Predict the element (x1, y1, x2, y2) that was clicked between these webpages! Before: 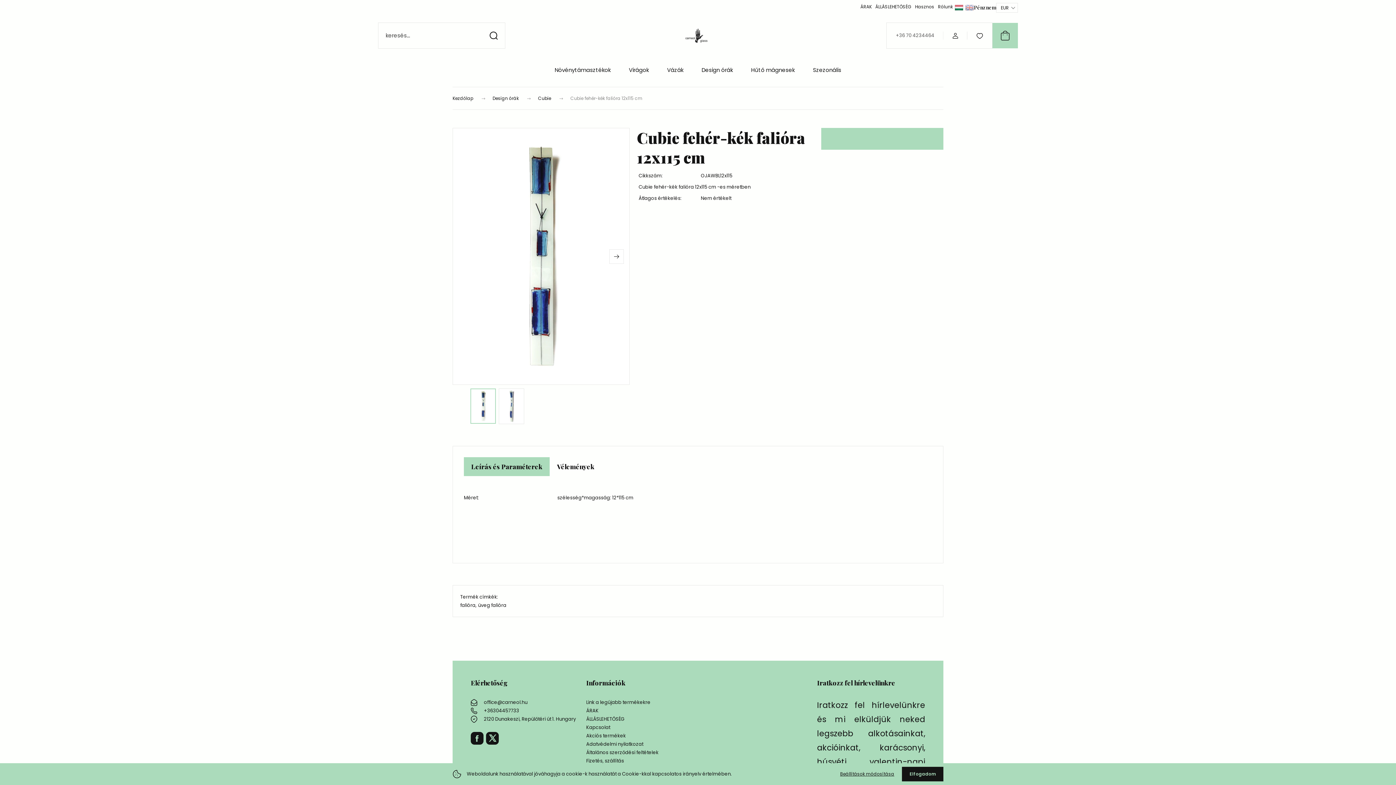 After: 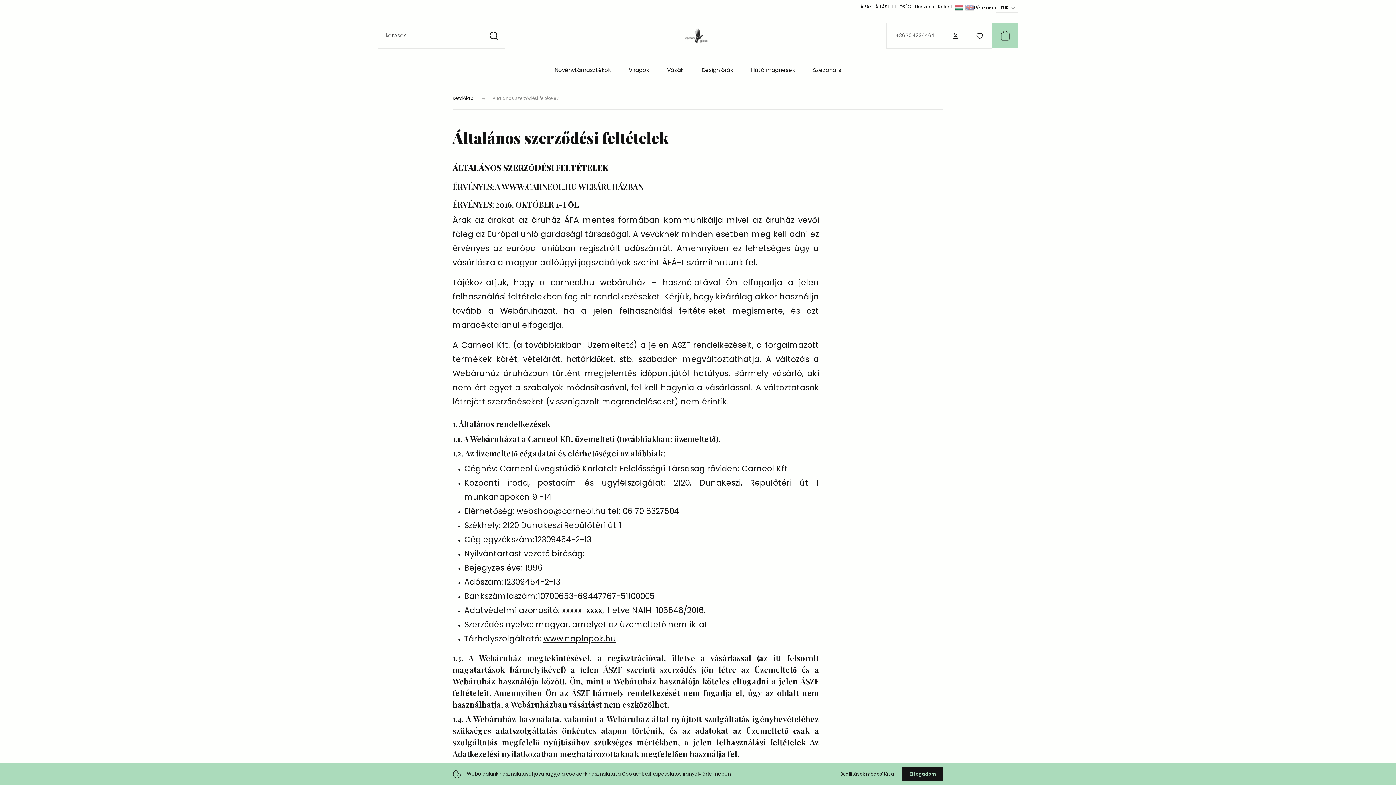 Action: label: Általános szerződési feltételek bbox: (586, 748, 694, 756)